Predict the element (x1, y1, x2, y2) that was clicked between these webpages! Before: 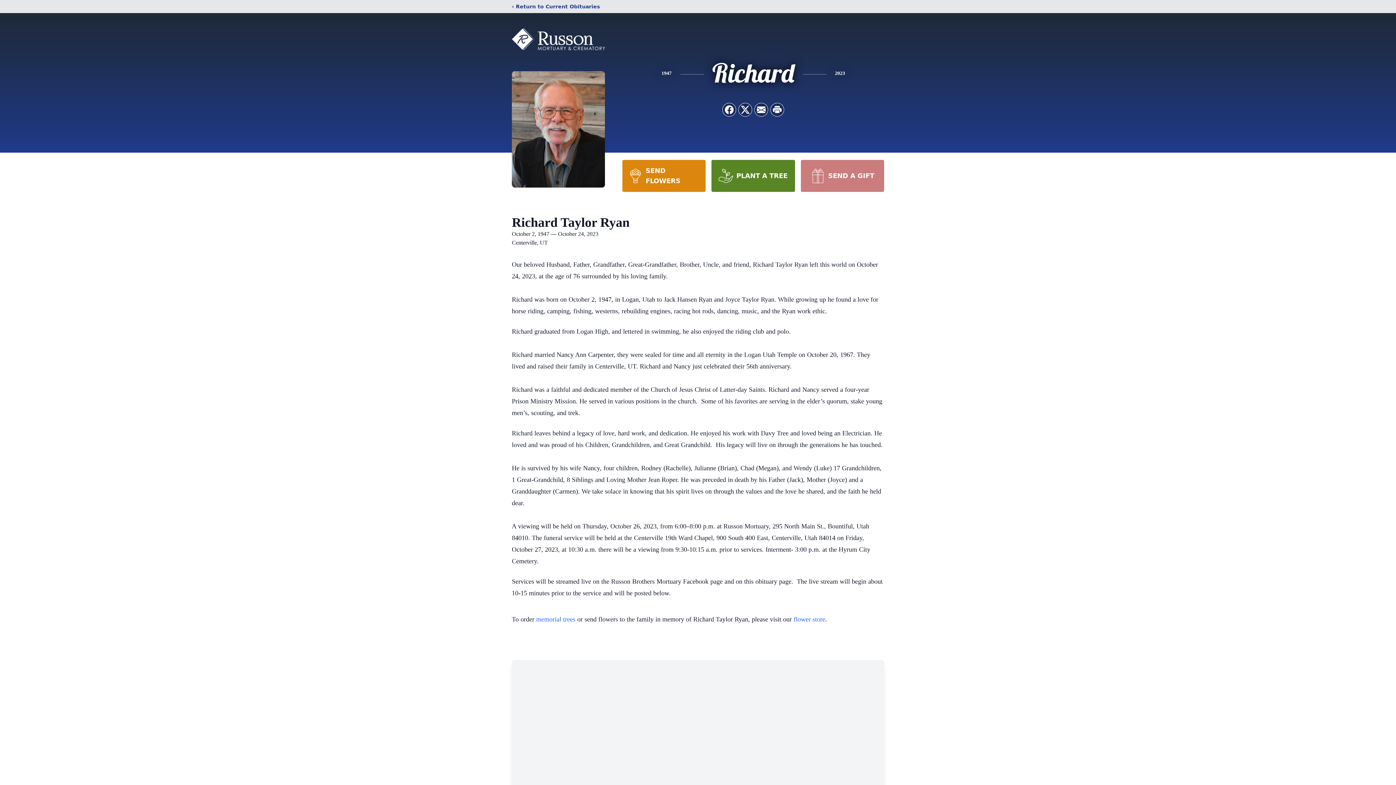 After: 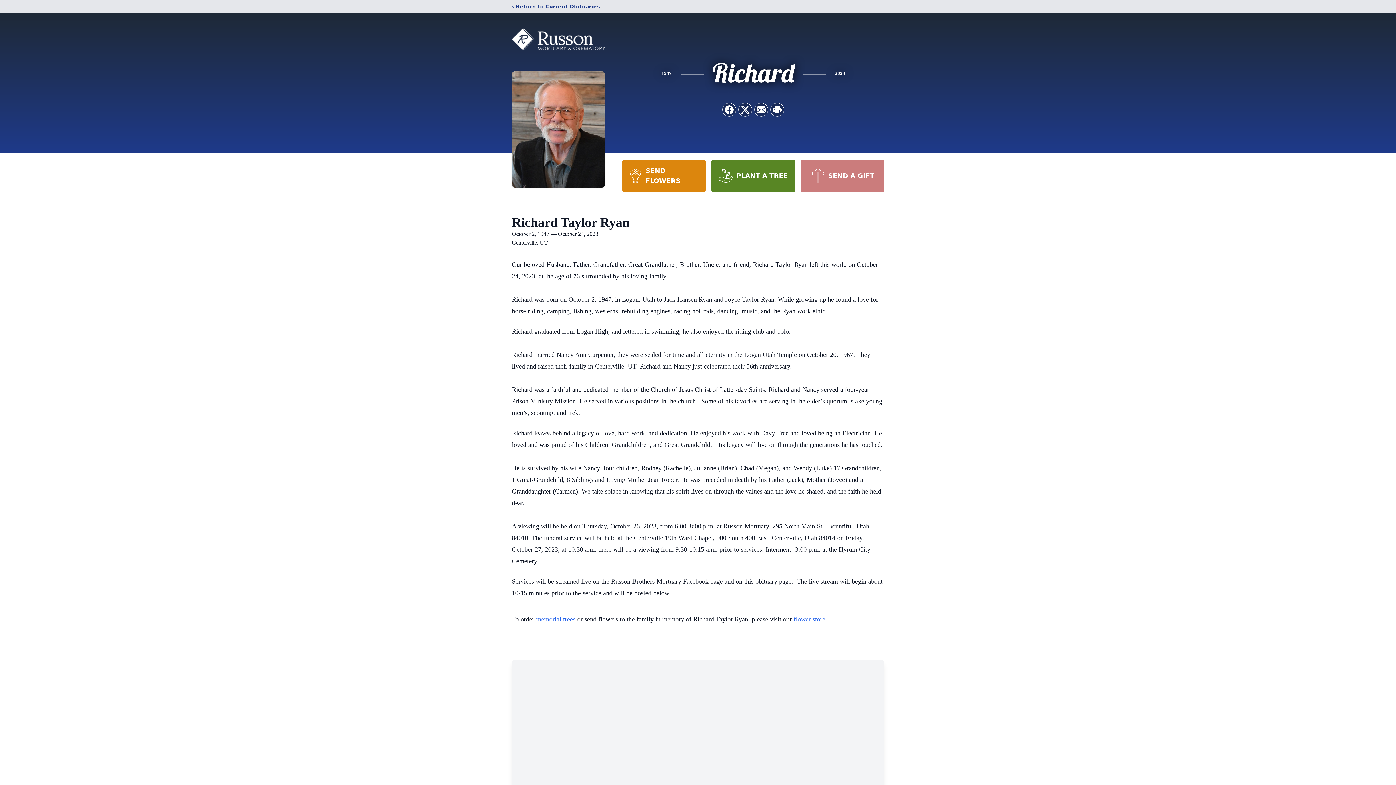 Action: bbox: (800, 160, 884, 192) label: SEND A GIFT